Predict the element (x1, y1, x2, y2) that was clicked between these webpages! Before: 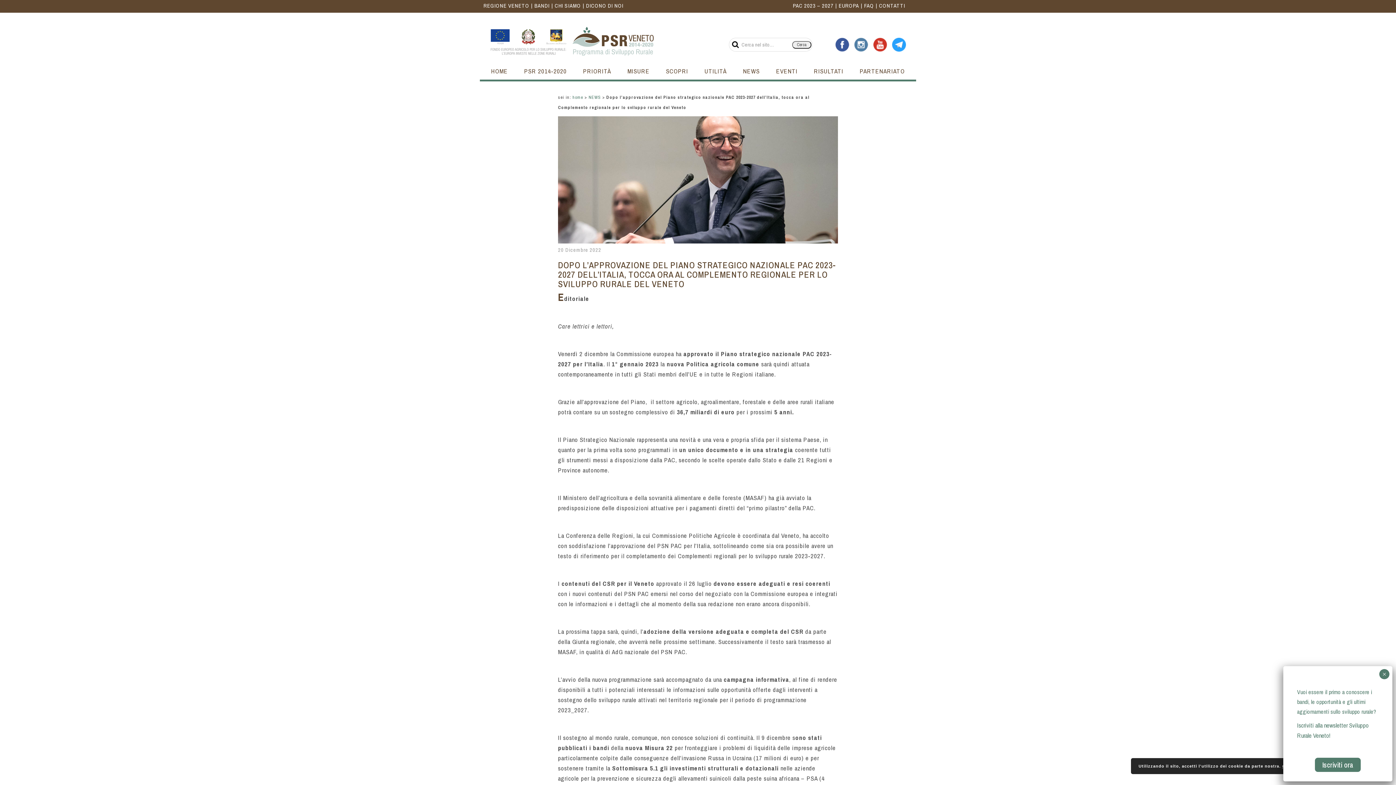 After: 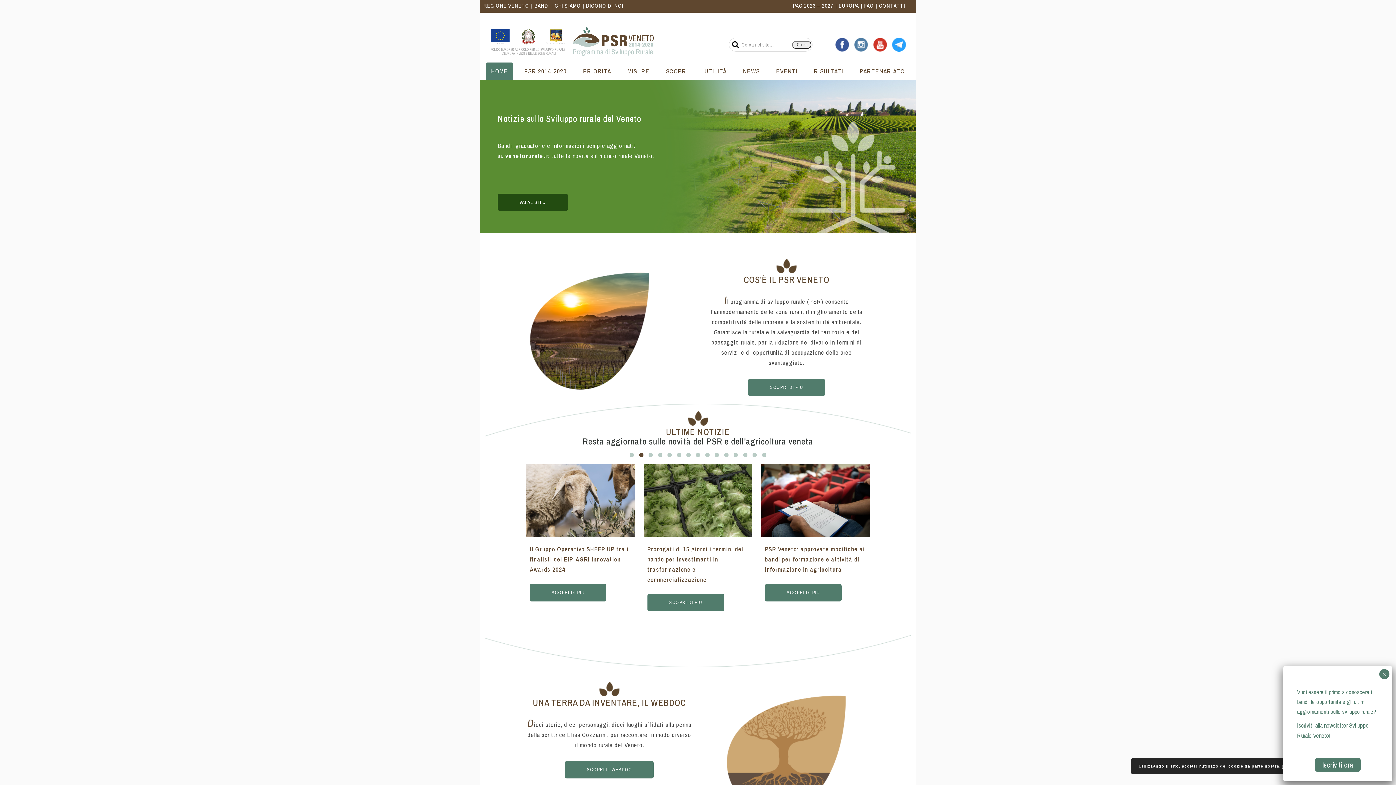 Action: bbox: (490, 26, 654, 55)